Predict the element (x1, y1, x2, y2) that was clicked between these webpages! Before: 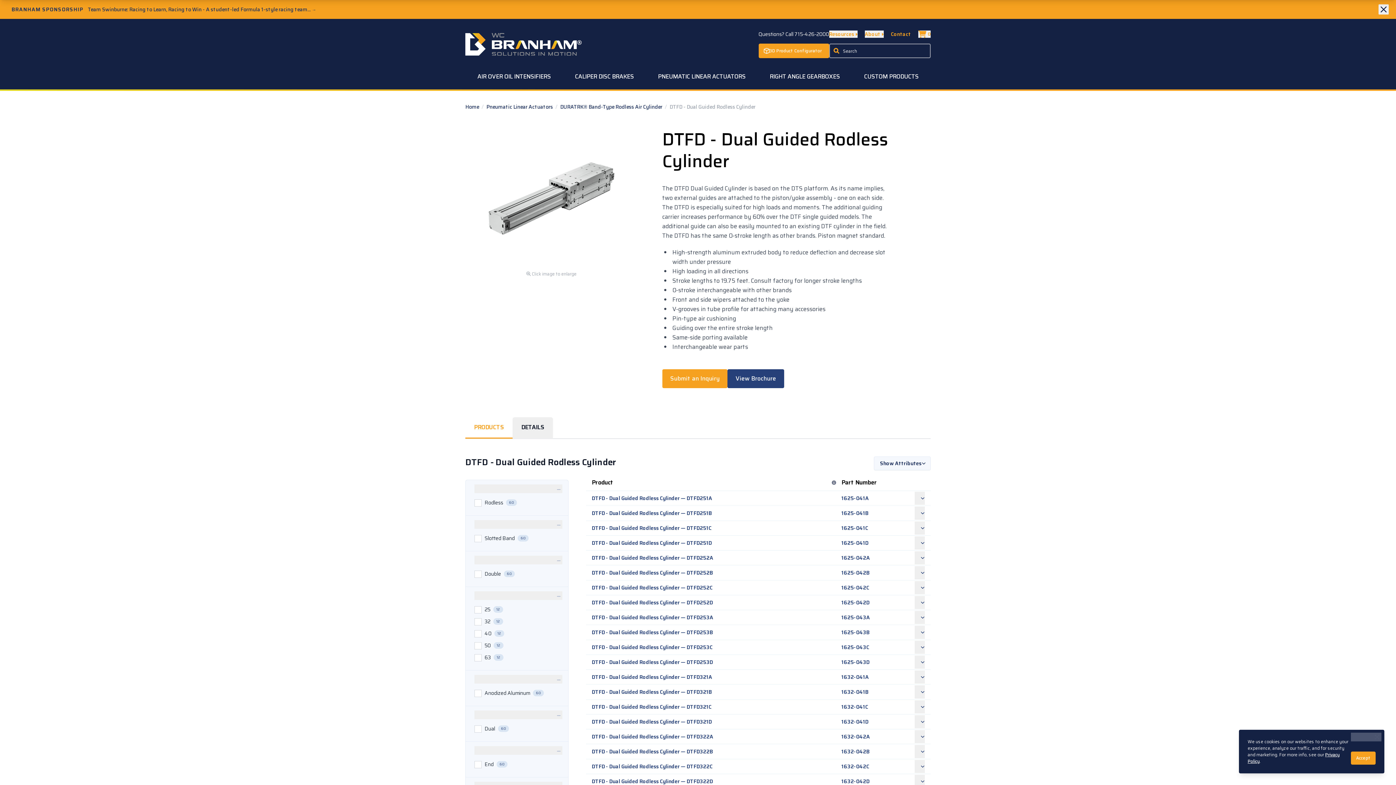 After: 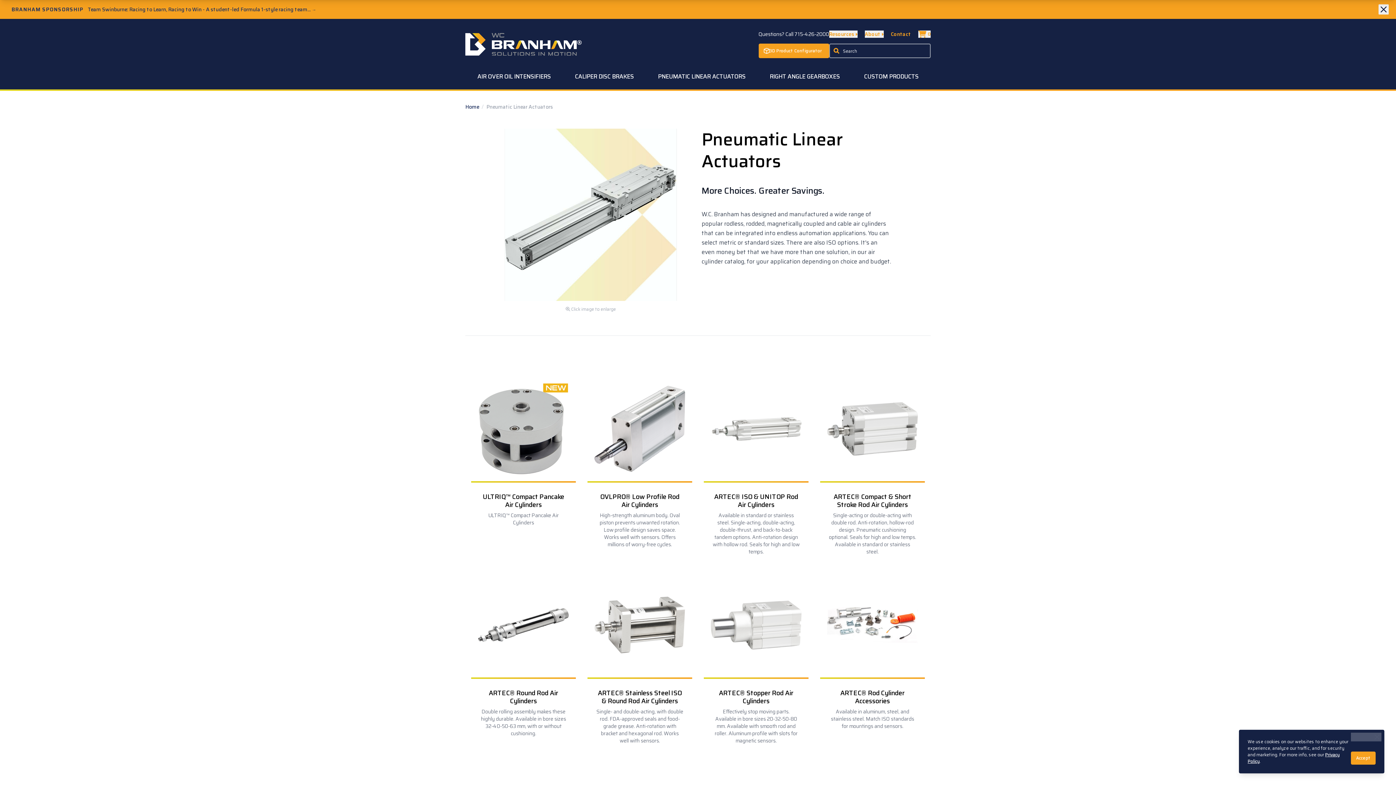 Action: bbox: (486, 102, 554, 110) label: Pneumatic Linear Actuators 